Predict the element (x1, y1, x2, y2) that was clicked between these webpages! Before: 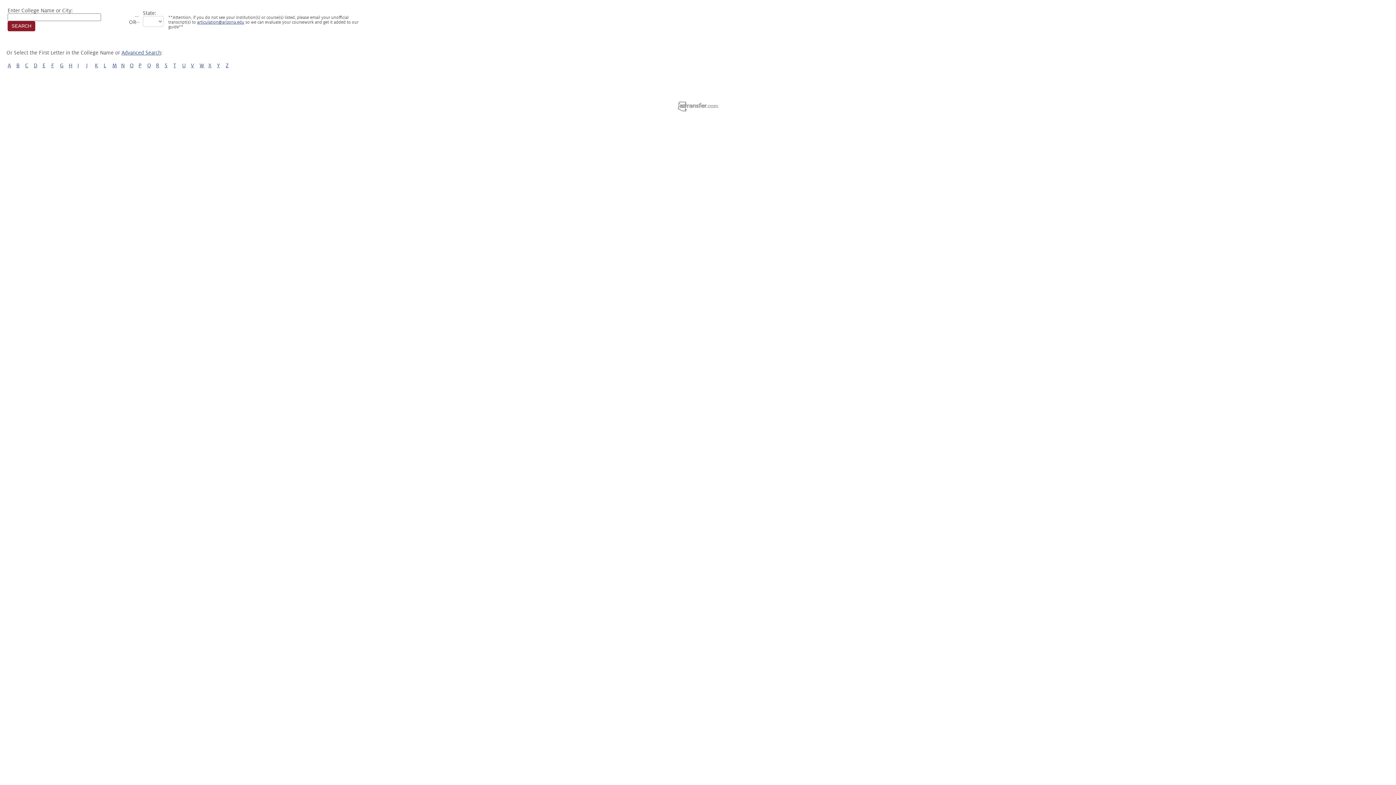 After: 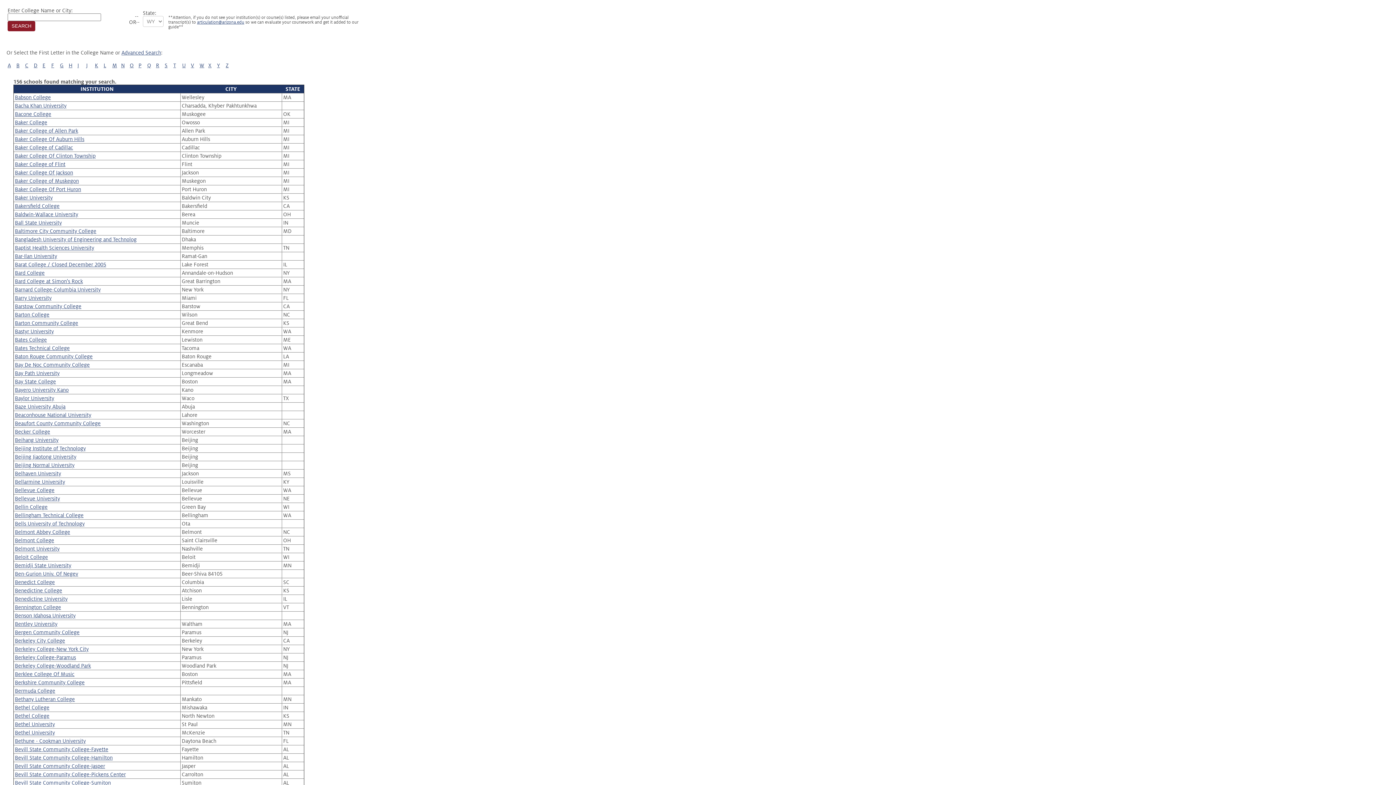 Action: bbox: (16, 62, 19, 68) label: B